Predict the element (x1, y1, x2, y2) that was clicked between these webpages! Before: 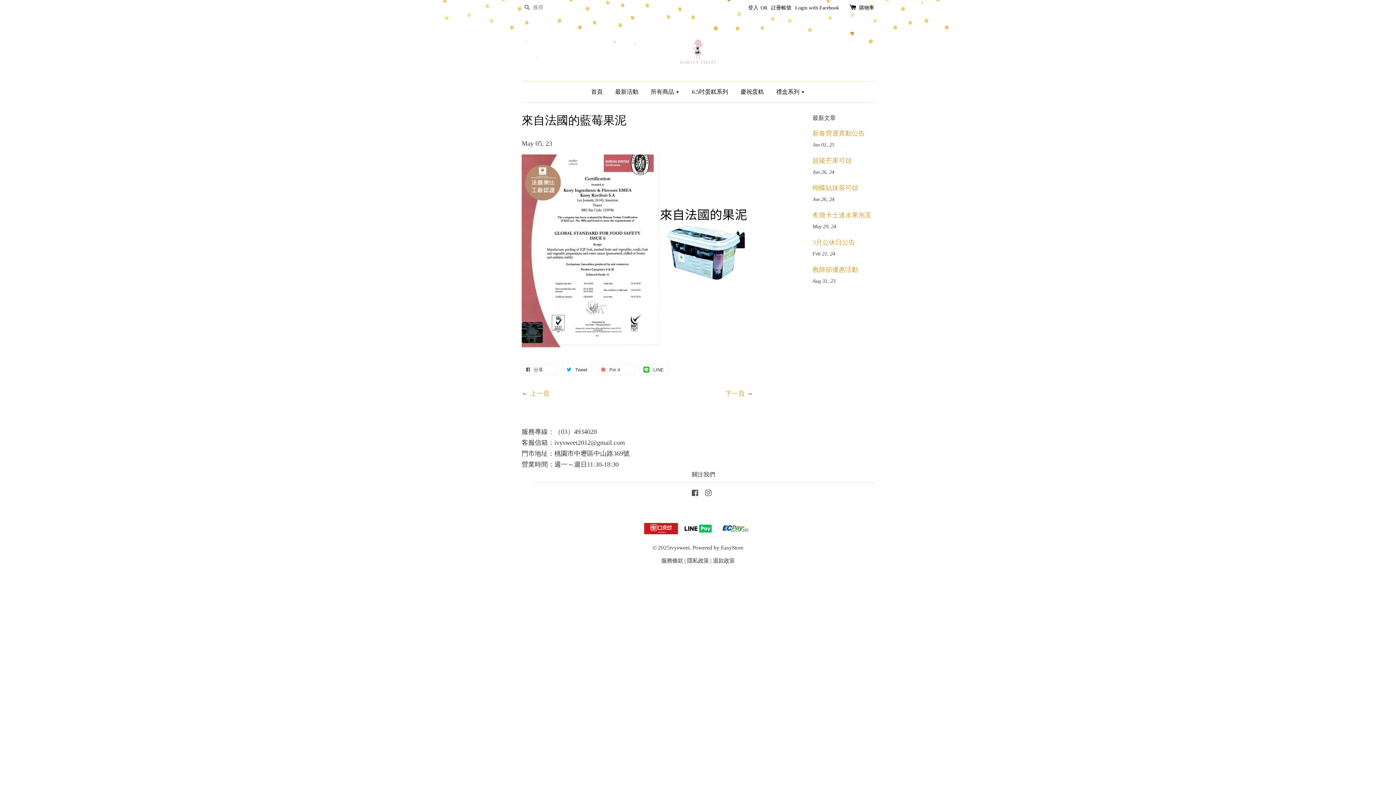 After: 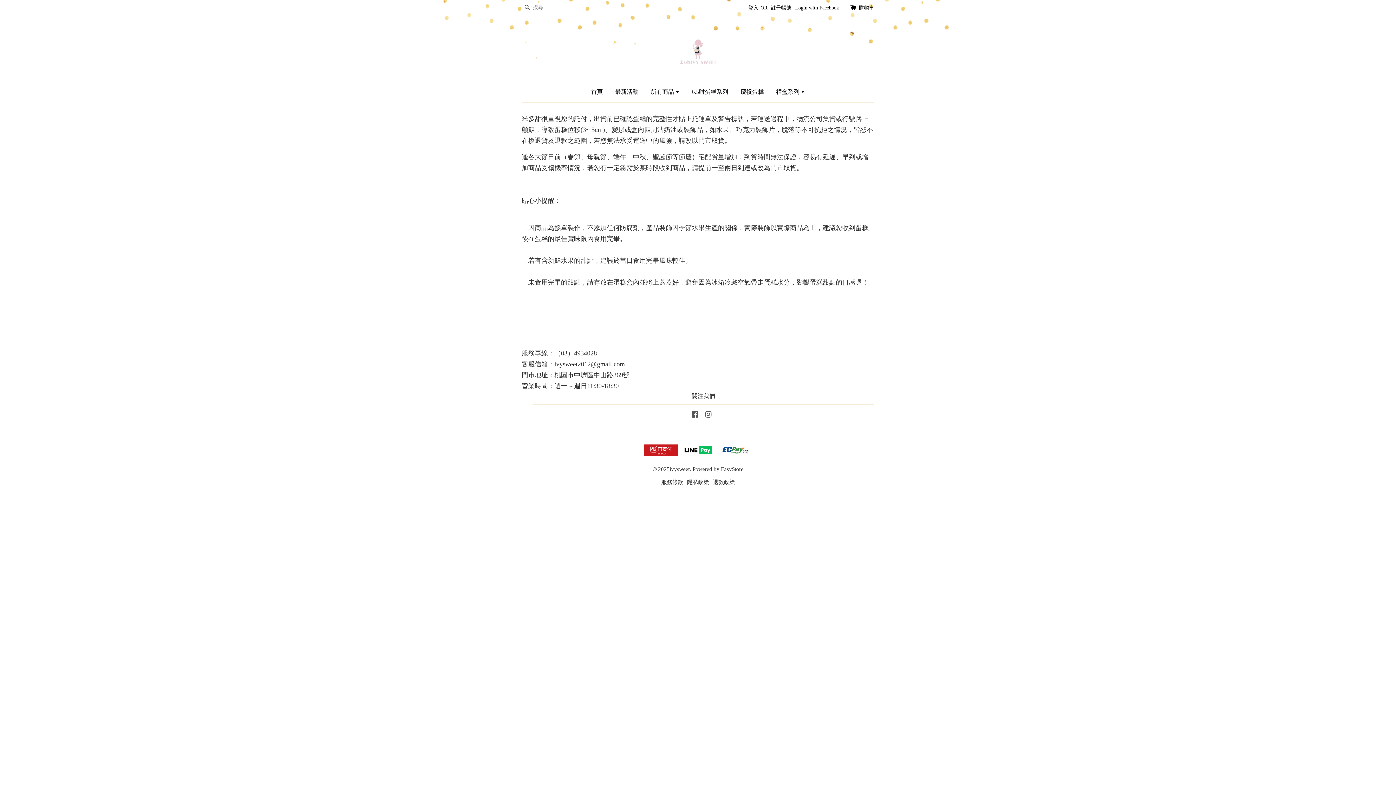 Action: bbox: (713, 557, 734, 564) label: 退款政策